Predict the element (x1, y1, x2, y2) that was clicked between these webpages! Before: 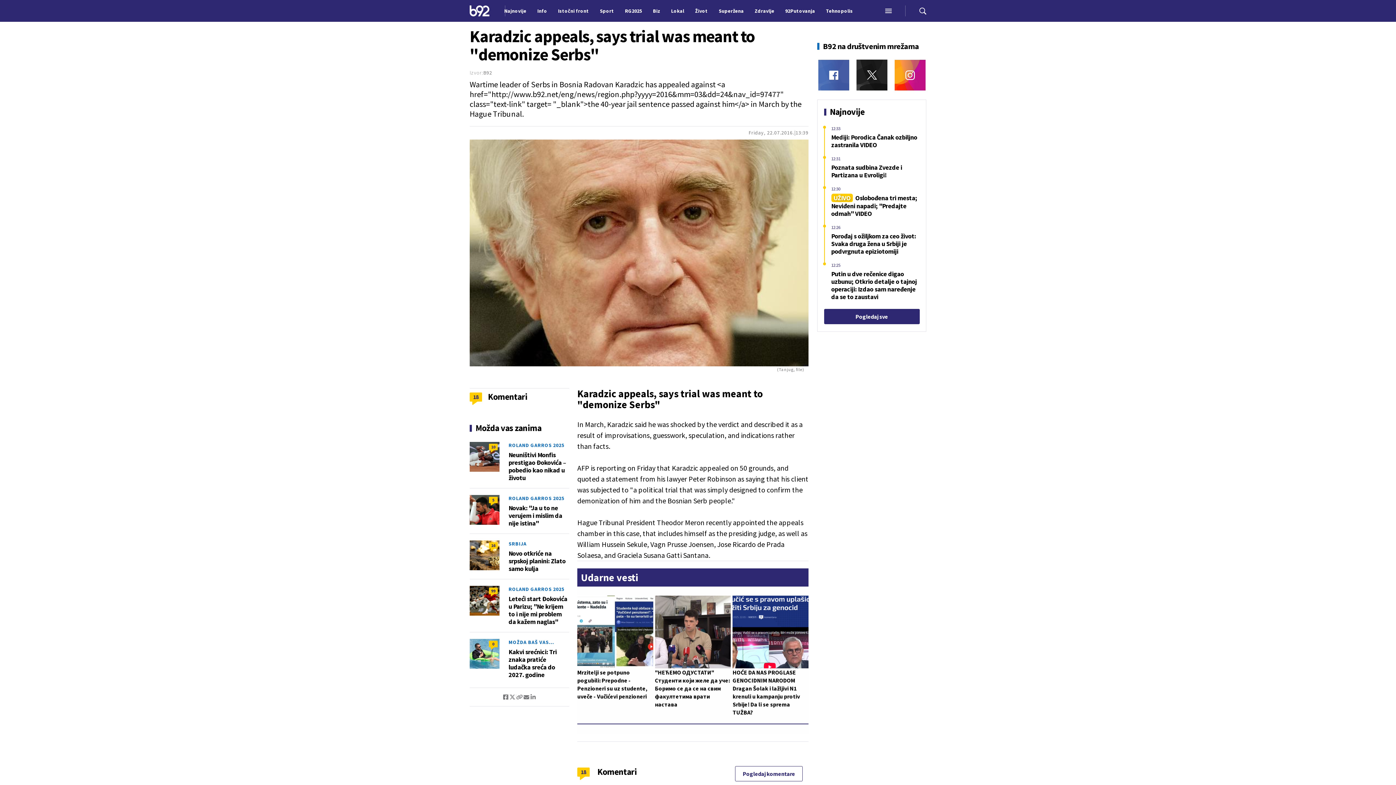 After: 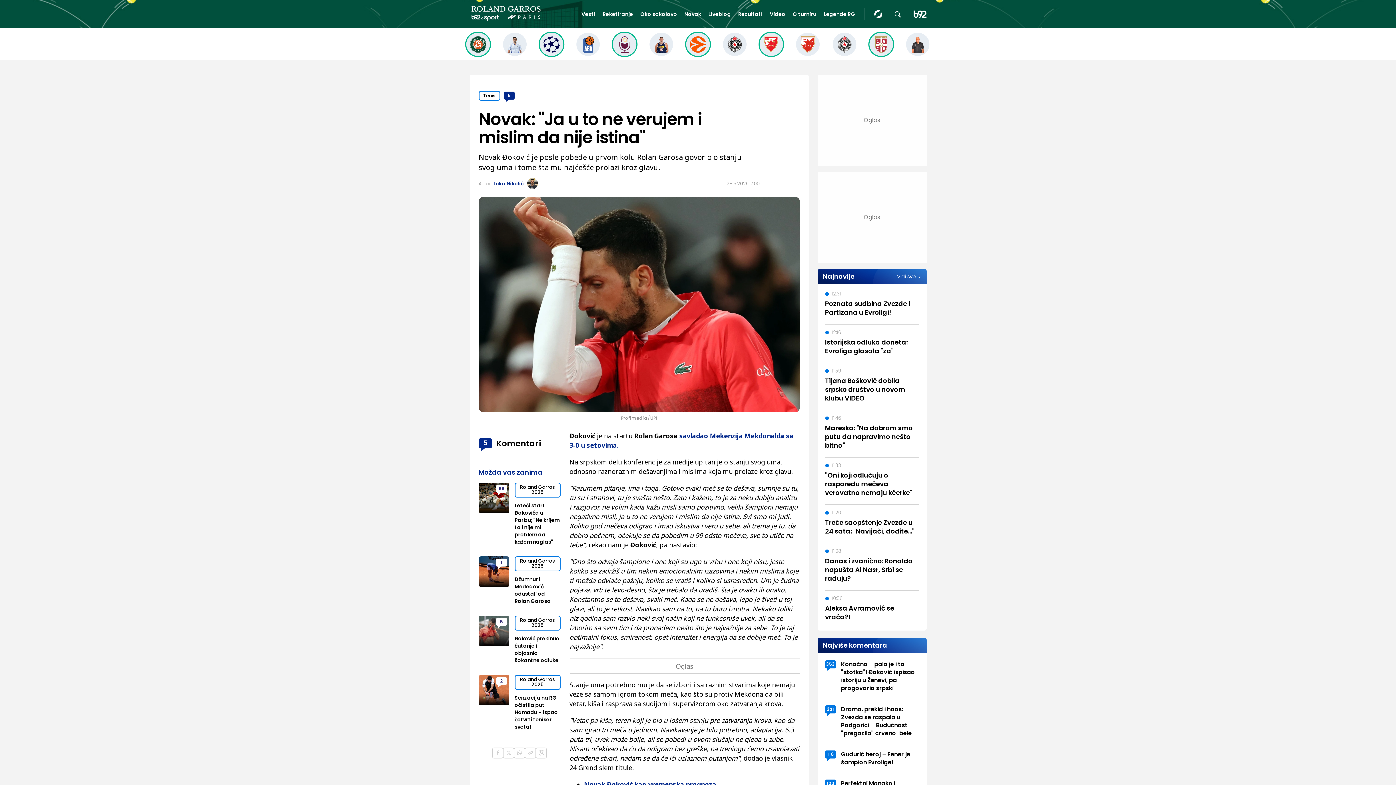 Action: bbox: (508, 504, 569, 527) label: Novak: "Ja u to ne verujem i mislim da nije istina"